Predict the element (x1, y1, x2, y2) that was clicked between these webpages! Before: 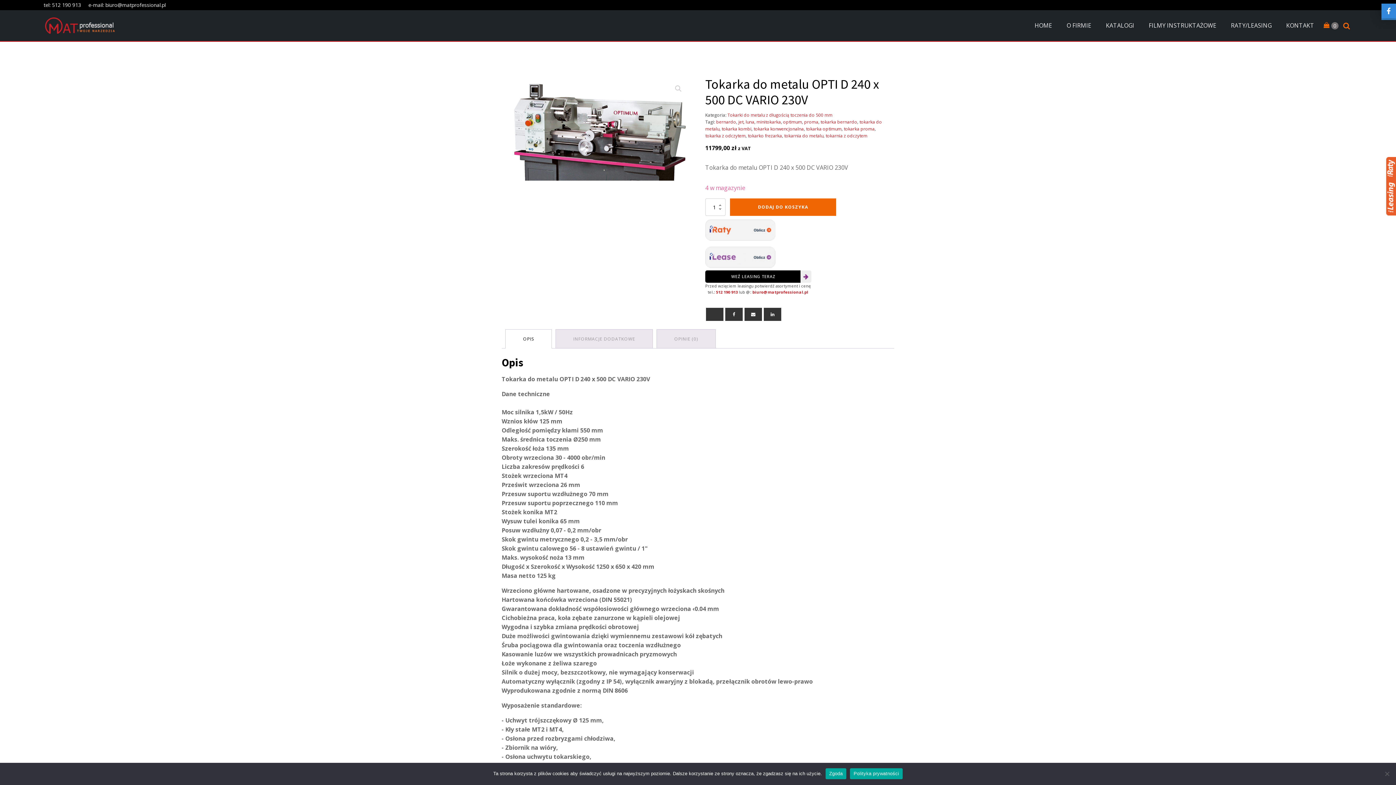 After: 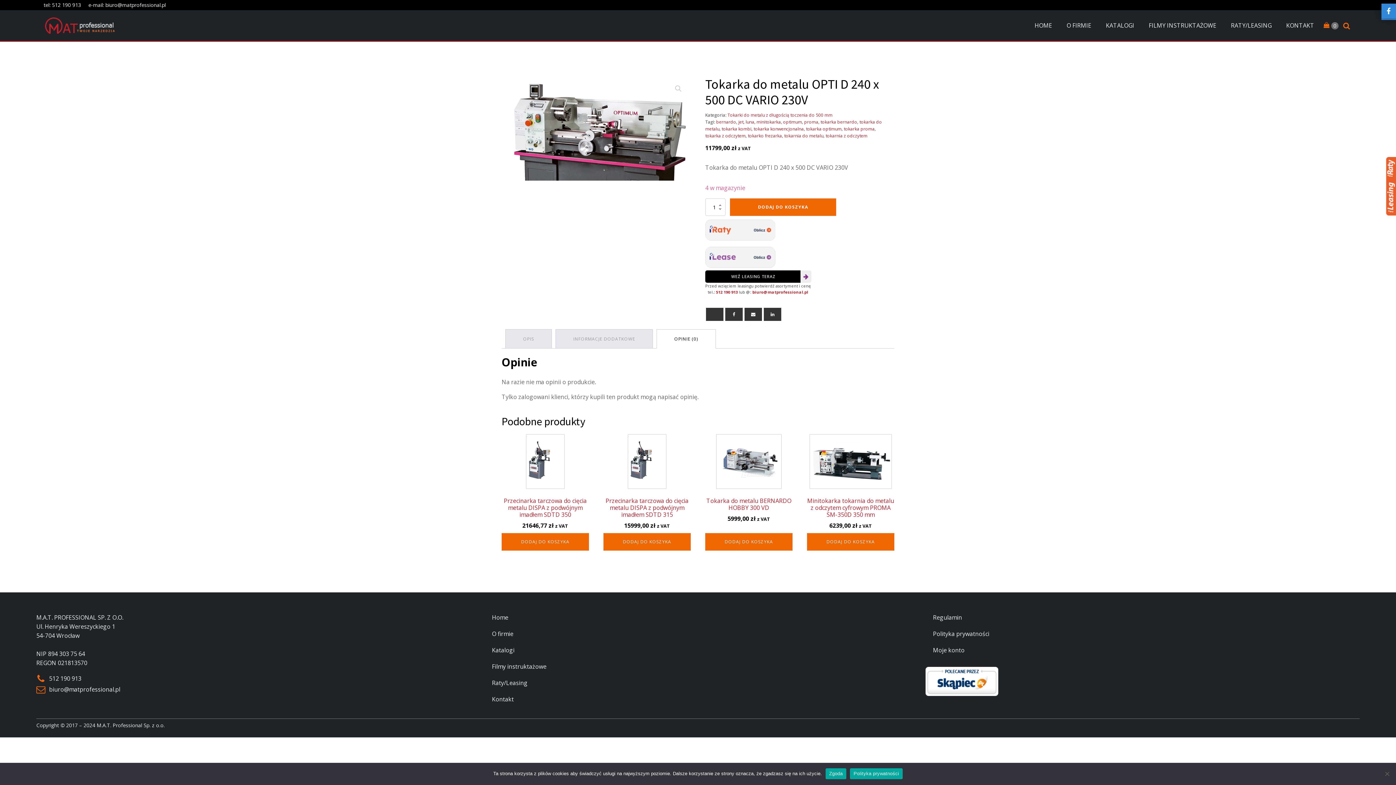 Action: label: OPINIE (0) bbox: (657, 329, 715, 348)